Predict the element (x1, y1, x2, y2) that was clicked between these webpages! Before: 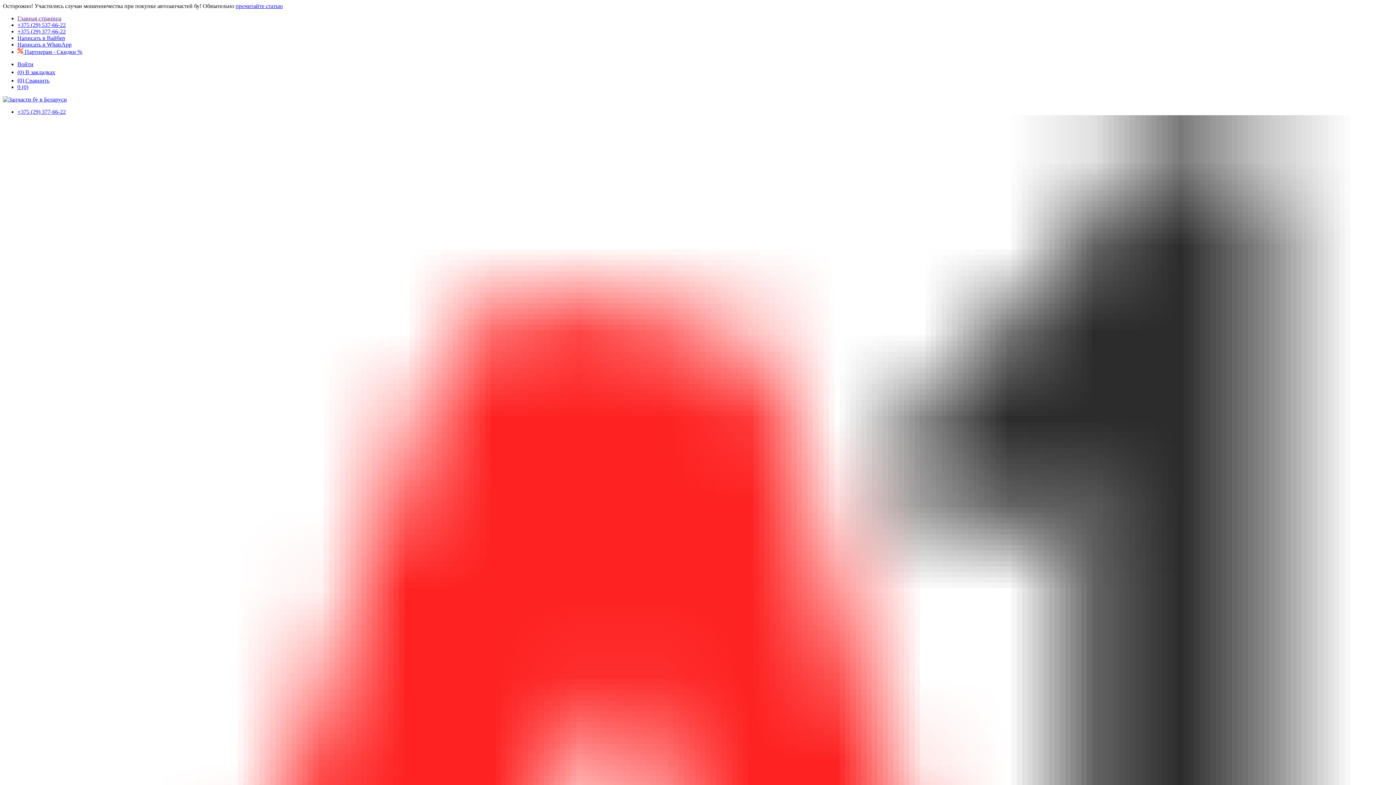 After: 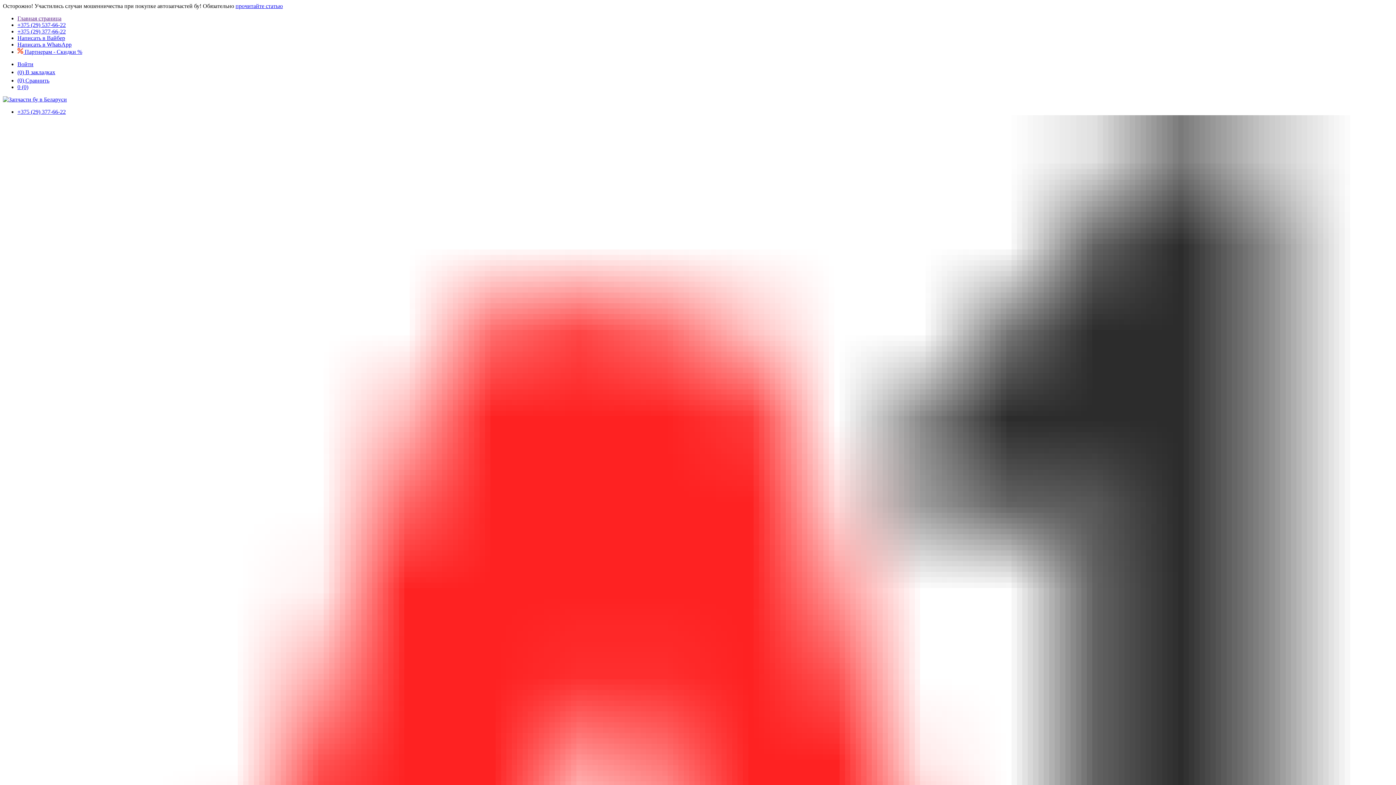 Action: bbox: (2, 96, 66, 102)